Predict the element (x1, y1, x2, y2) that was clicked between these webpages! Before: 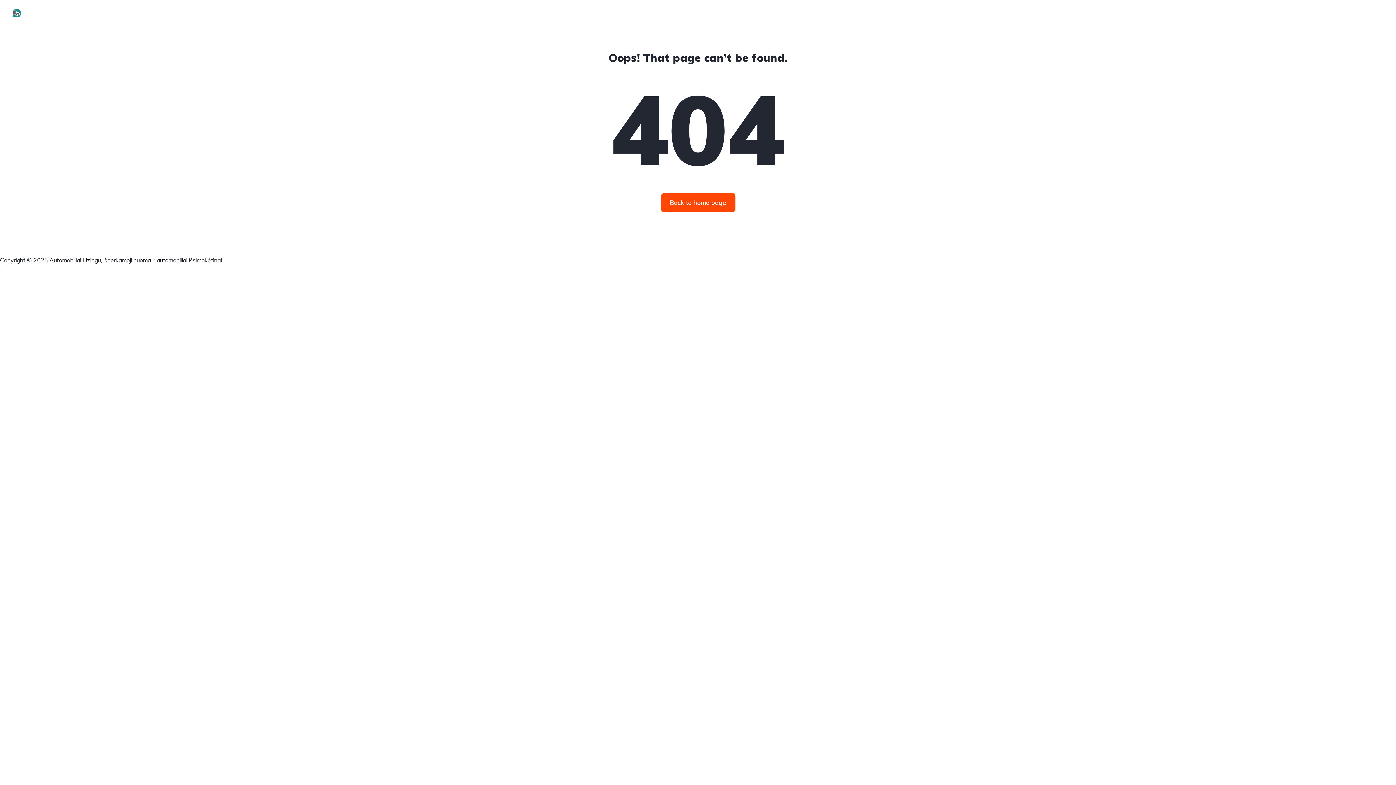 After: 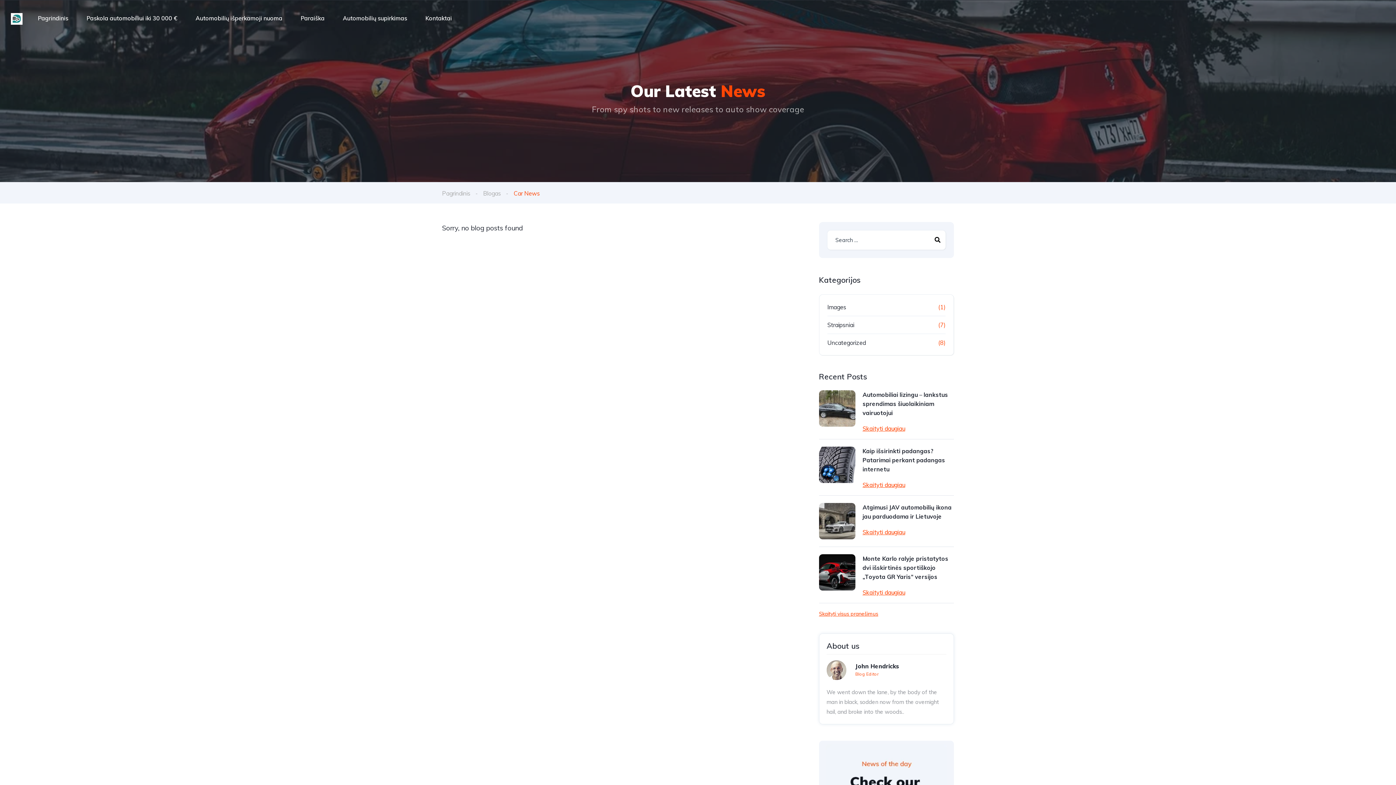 Action: label: Naujienos bbox: (37, 0, 65, 25)